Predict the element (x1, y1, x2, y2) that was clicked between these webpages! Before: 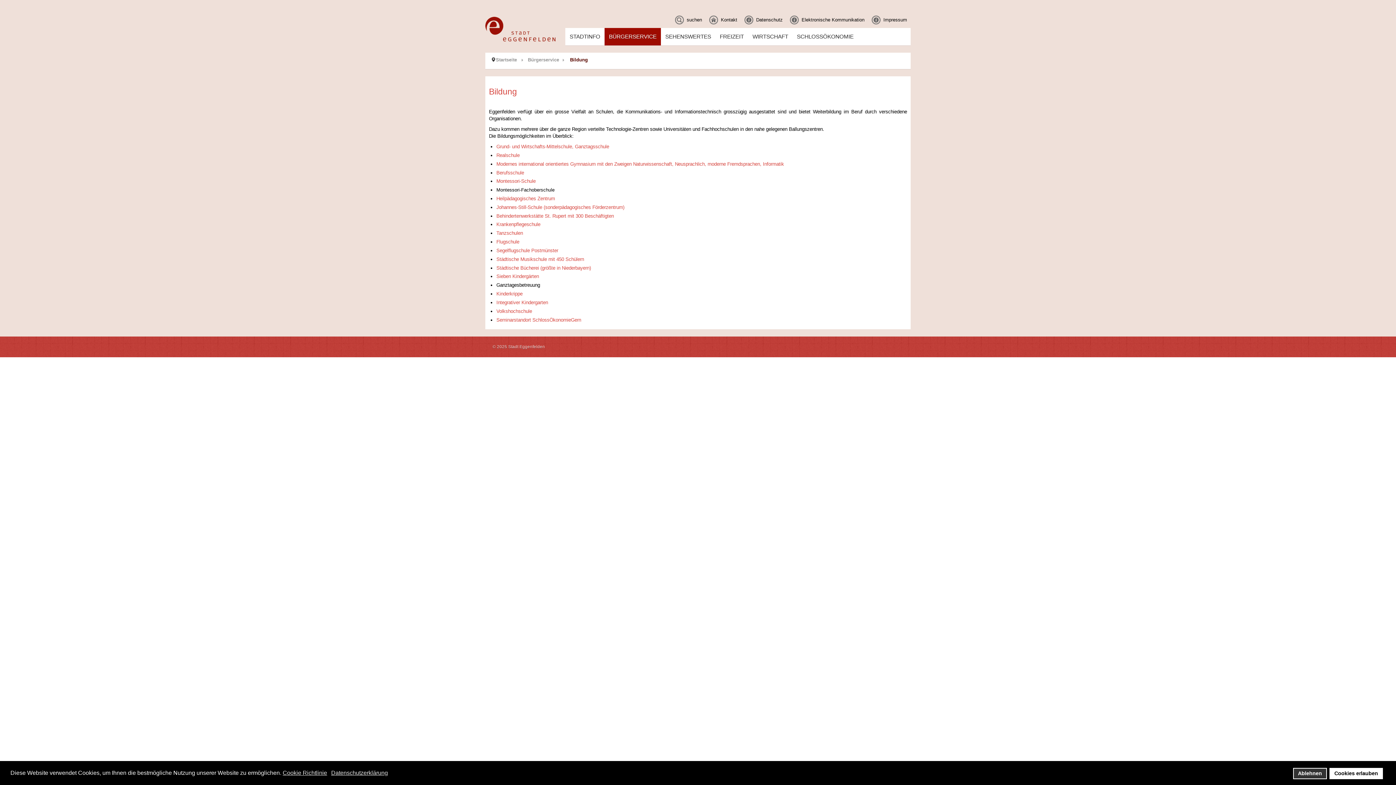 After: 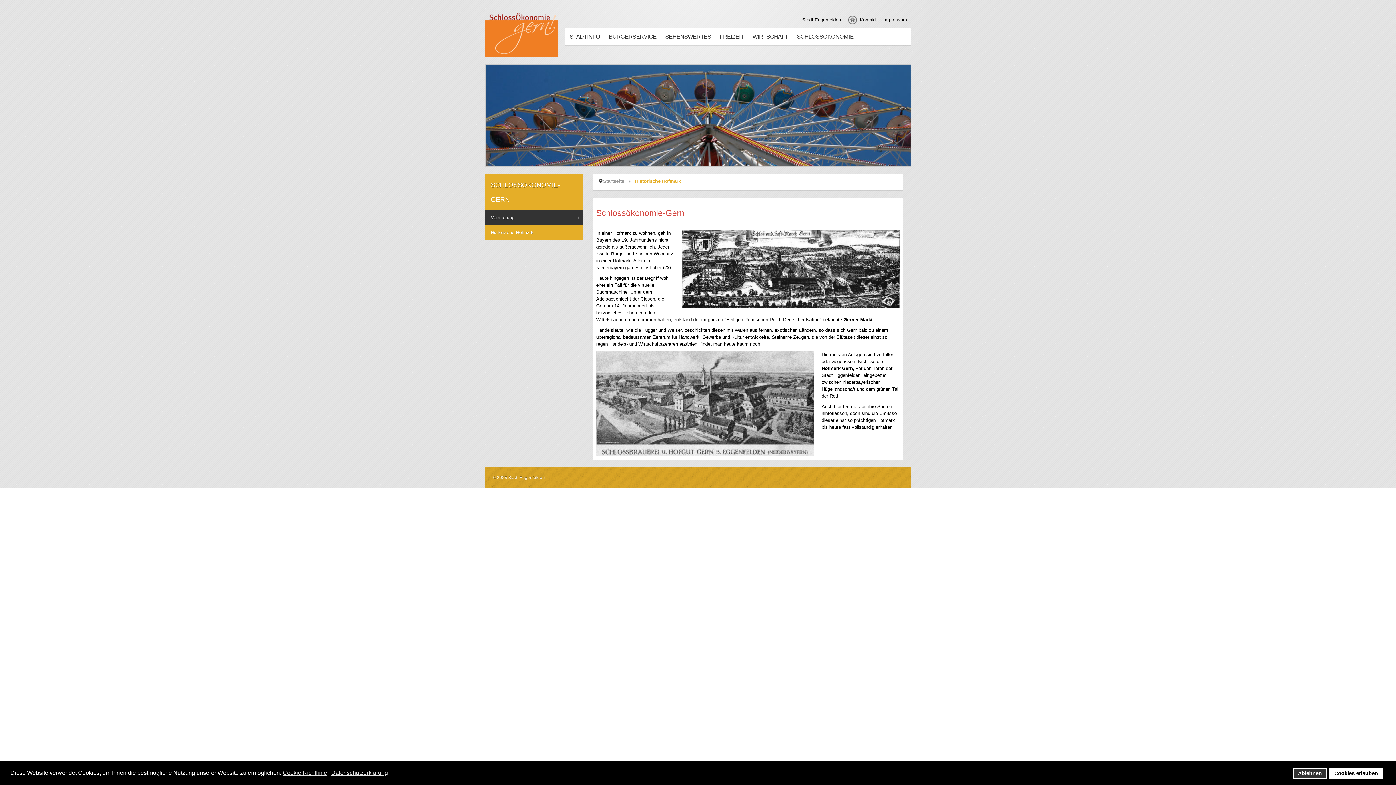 Action: label: Seminarstandort SchlossÖkonomieGern bbox: (496, 317, 581, 322)